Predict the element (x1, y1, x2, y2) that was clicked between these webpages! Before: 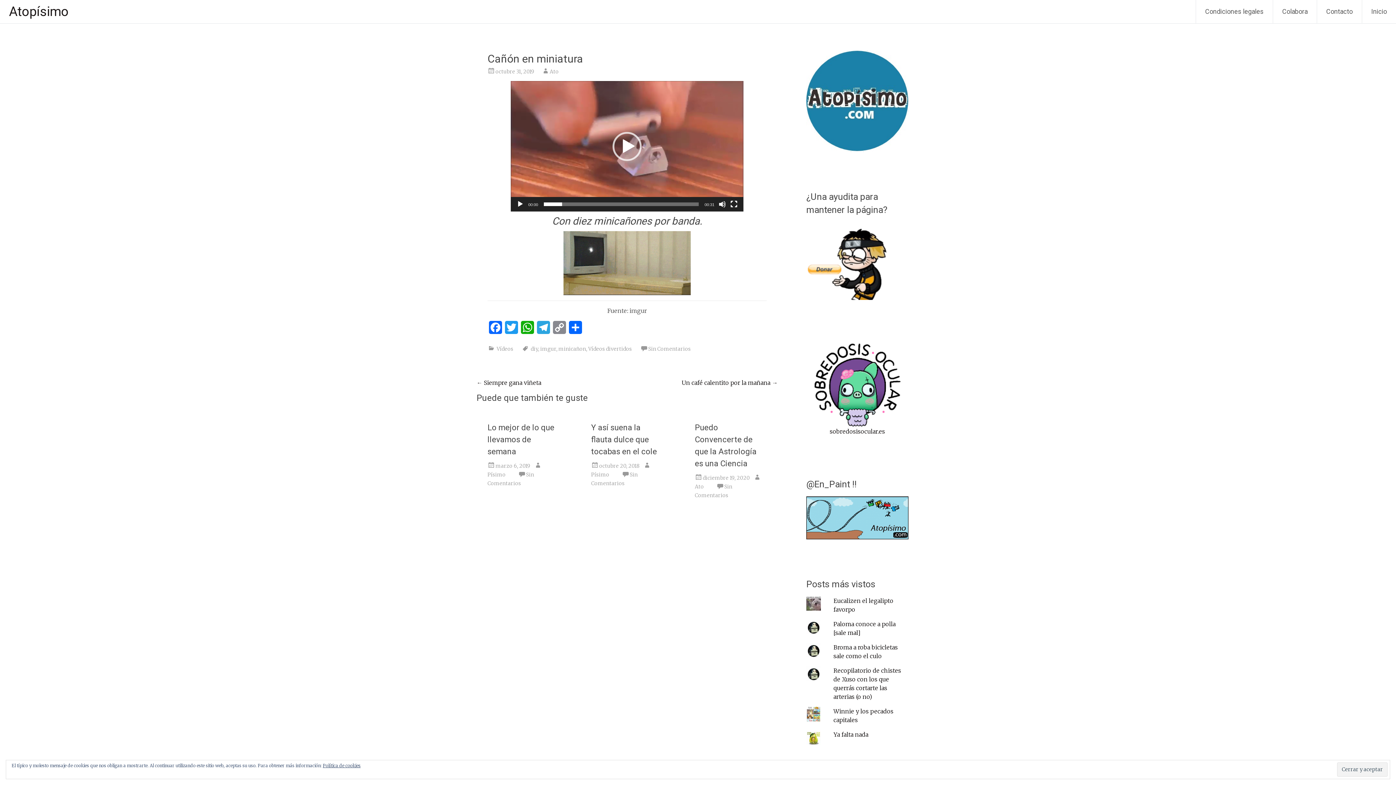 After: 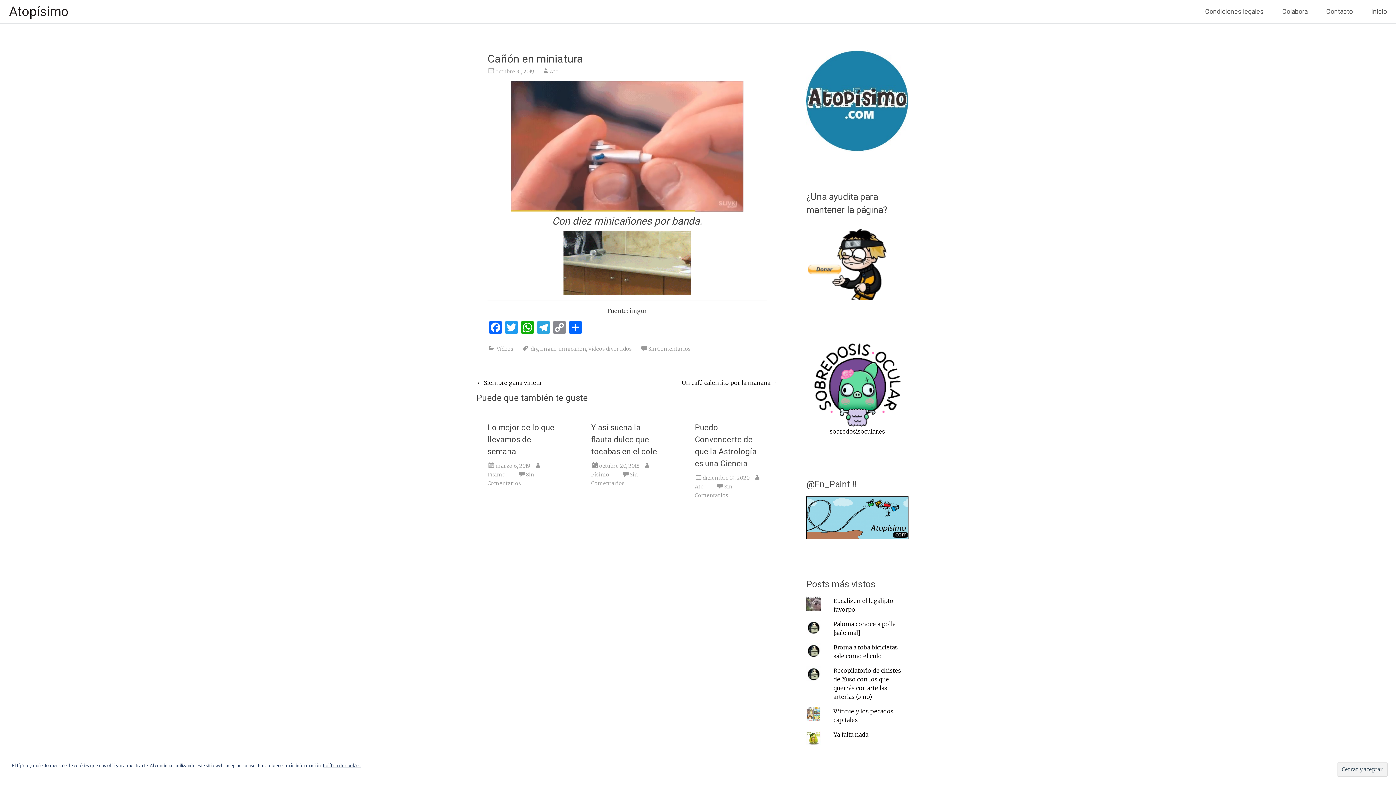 Action: label: Reproducir bbox: (612, 131, 641, 160)